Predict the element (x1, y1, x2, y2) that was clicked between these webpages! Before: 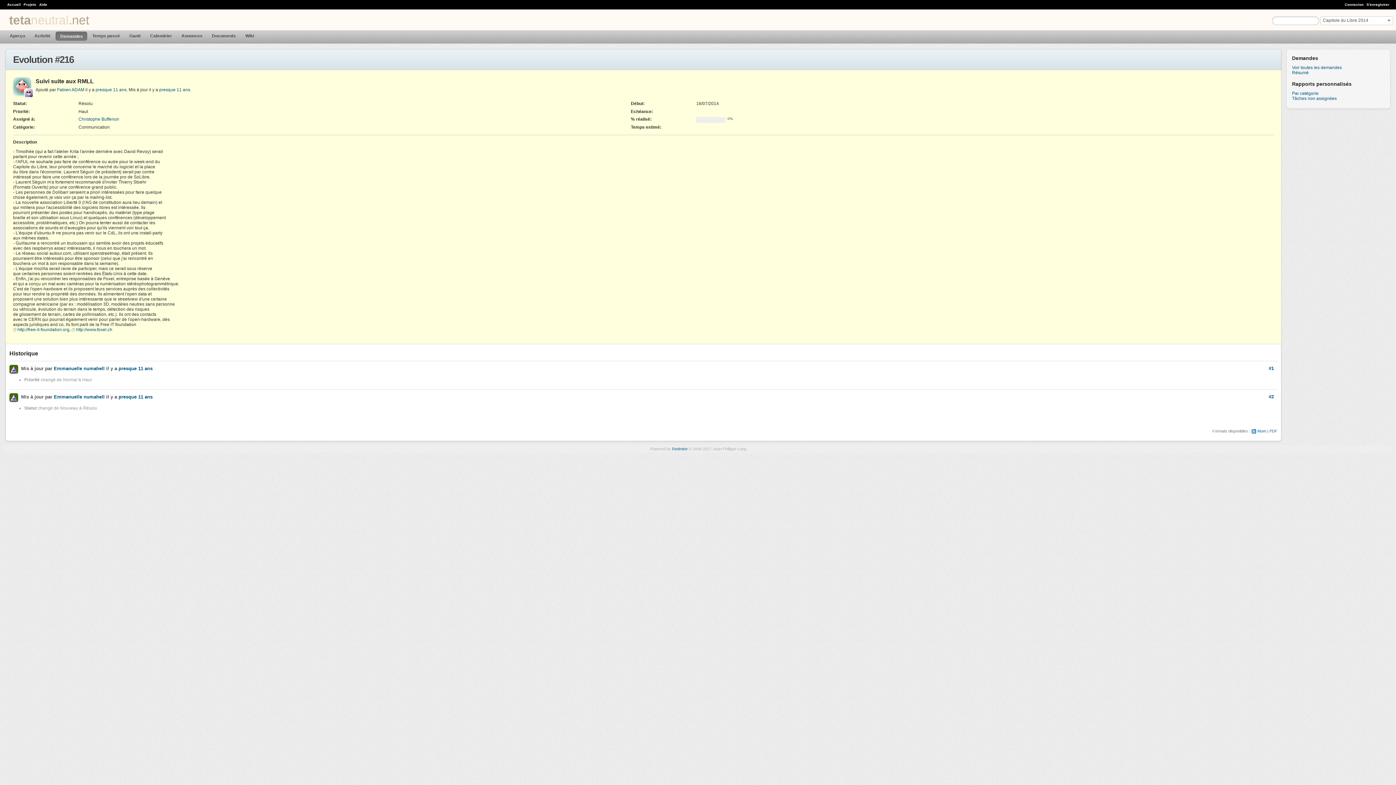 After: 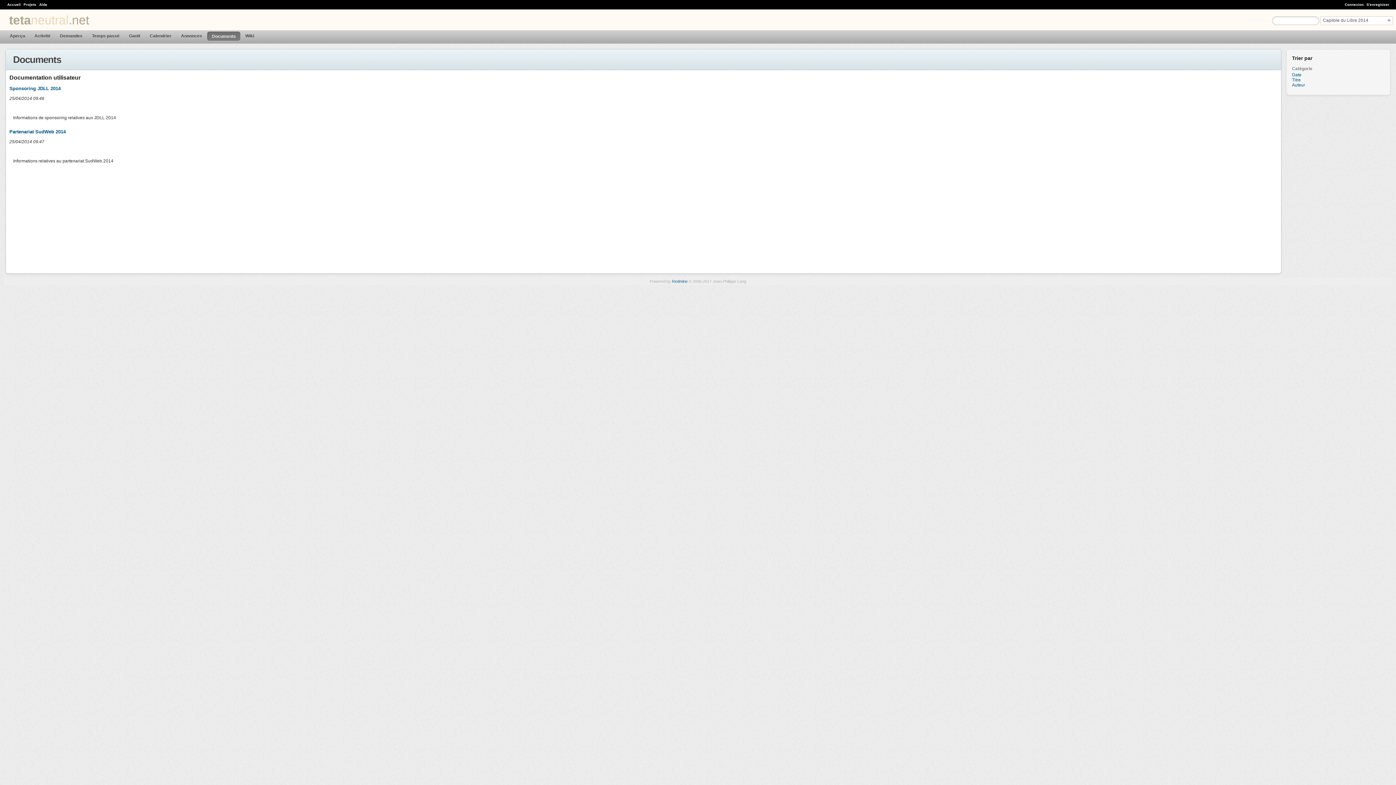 Action: label: Documents bbox: (207, 31, 240, 40)